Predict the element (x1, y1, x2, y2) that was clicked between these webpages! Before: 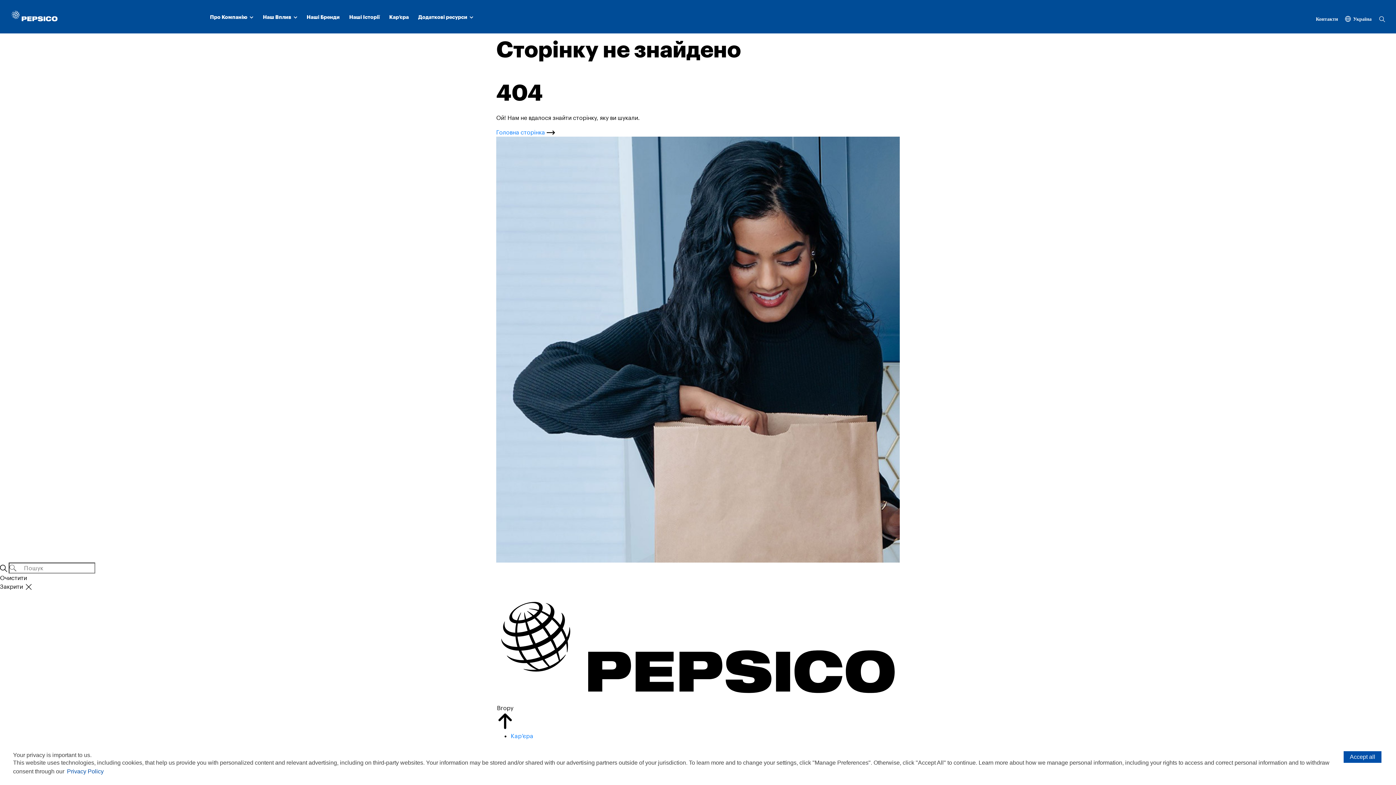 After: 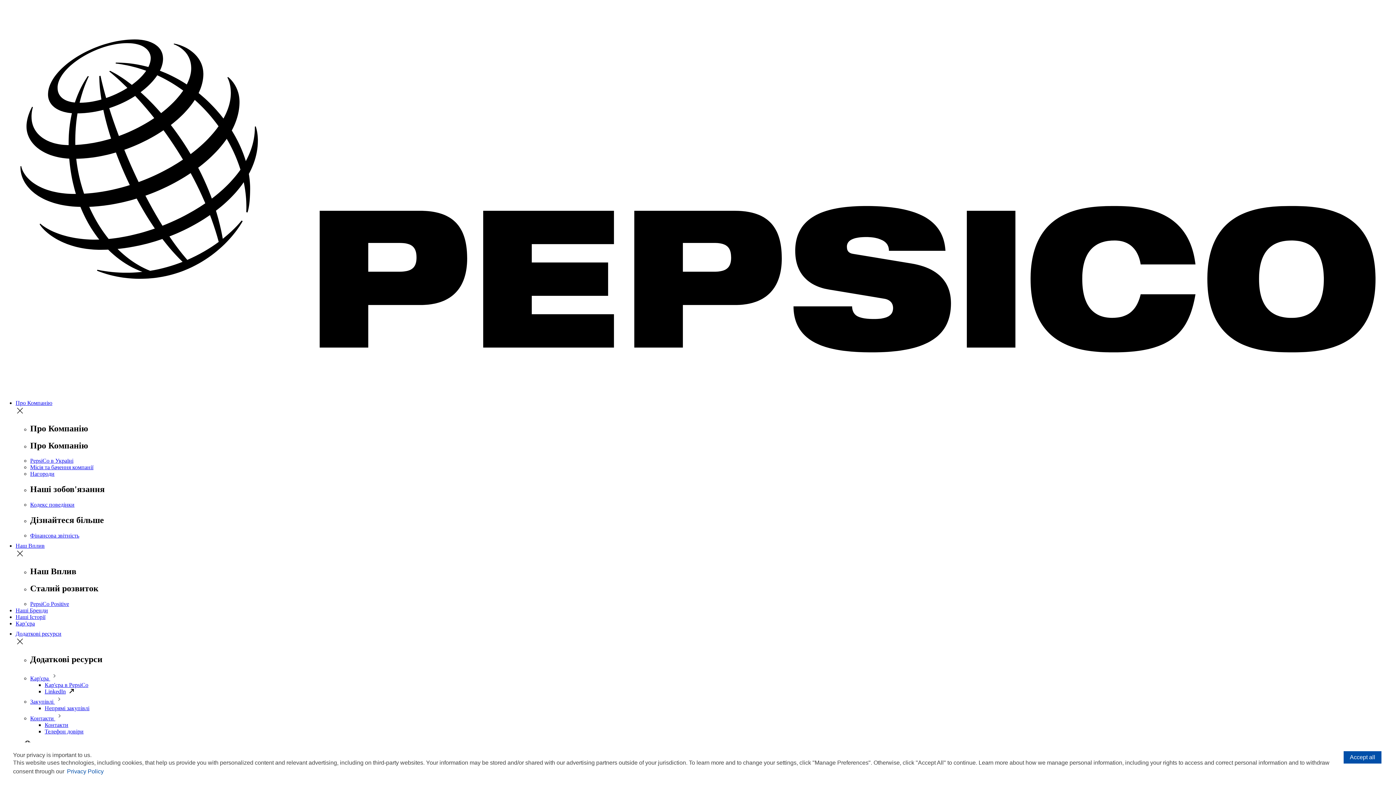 Action: bbox: (1316, 15, 1338, 22) label: PepsiCo Contact